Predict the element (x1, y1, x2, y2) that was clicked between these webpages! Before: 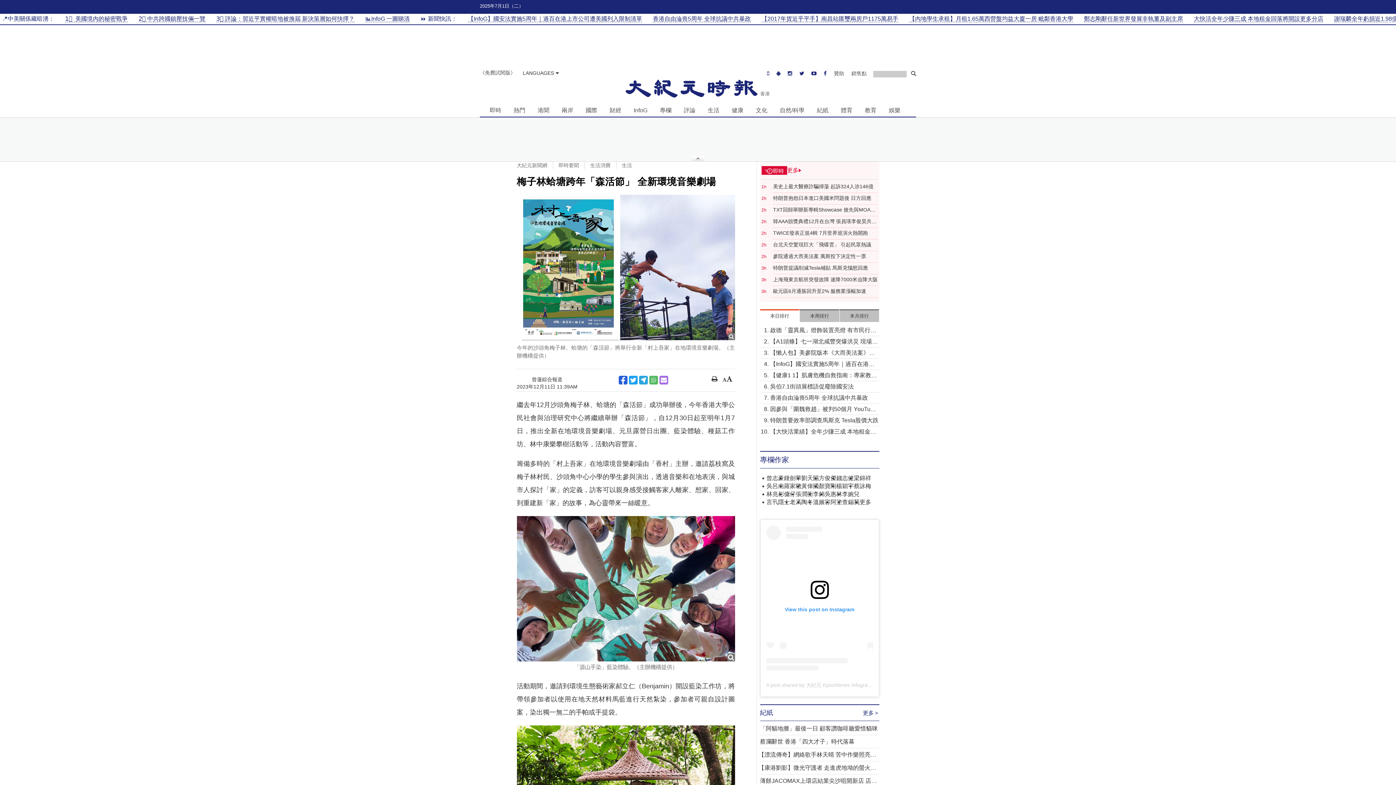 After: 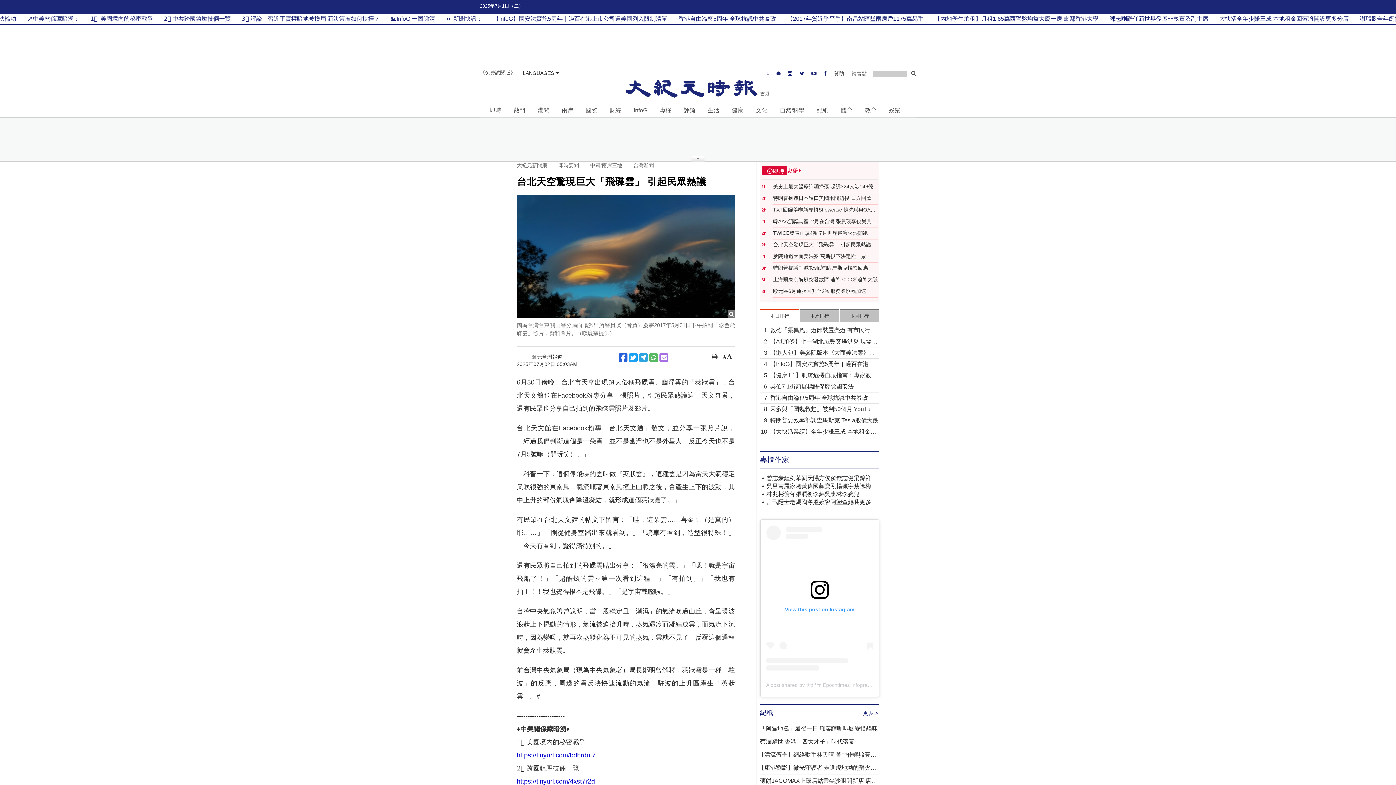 Action: label: 台北天空驚現巨大「飛碟雲」 引起民眾熱議 bbox: (773, 241, 878, 248)